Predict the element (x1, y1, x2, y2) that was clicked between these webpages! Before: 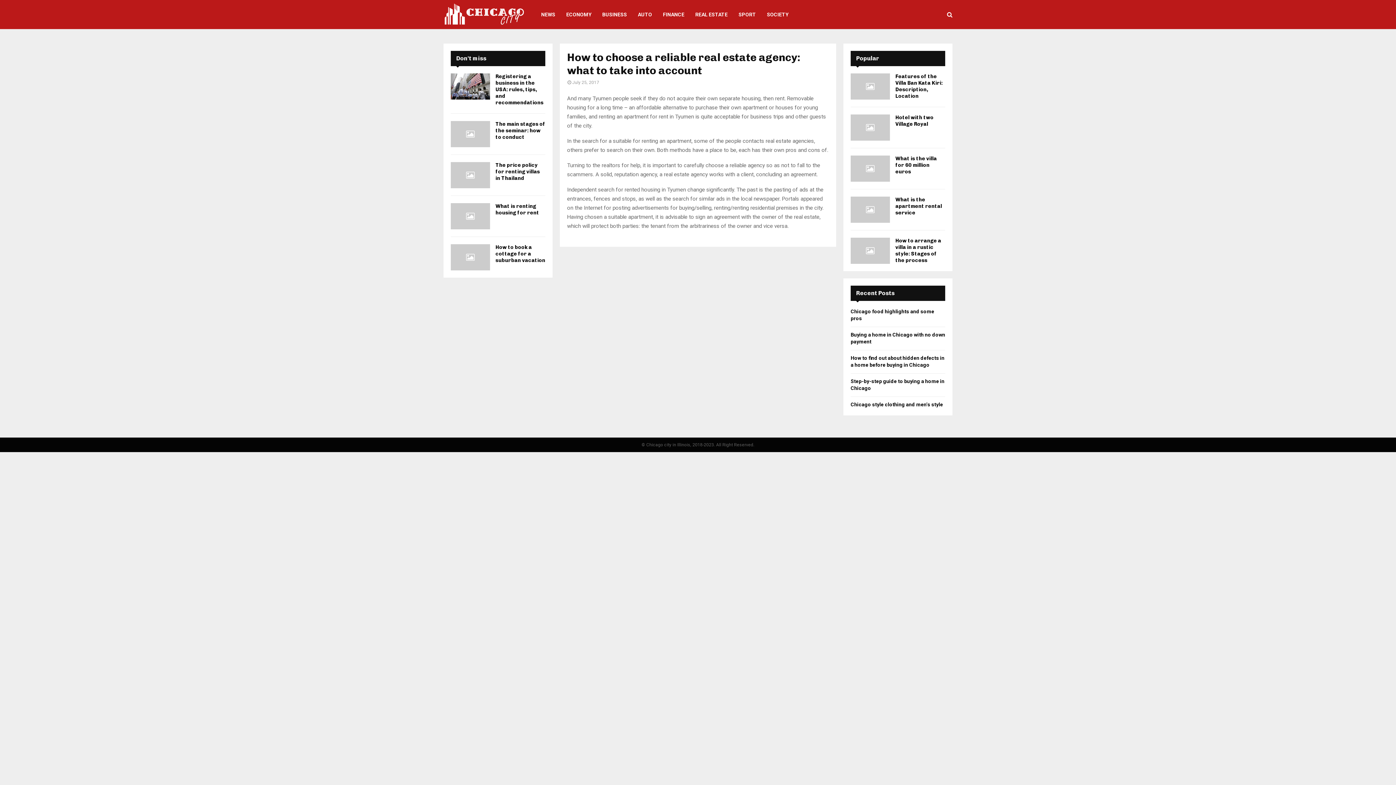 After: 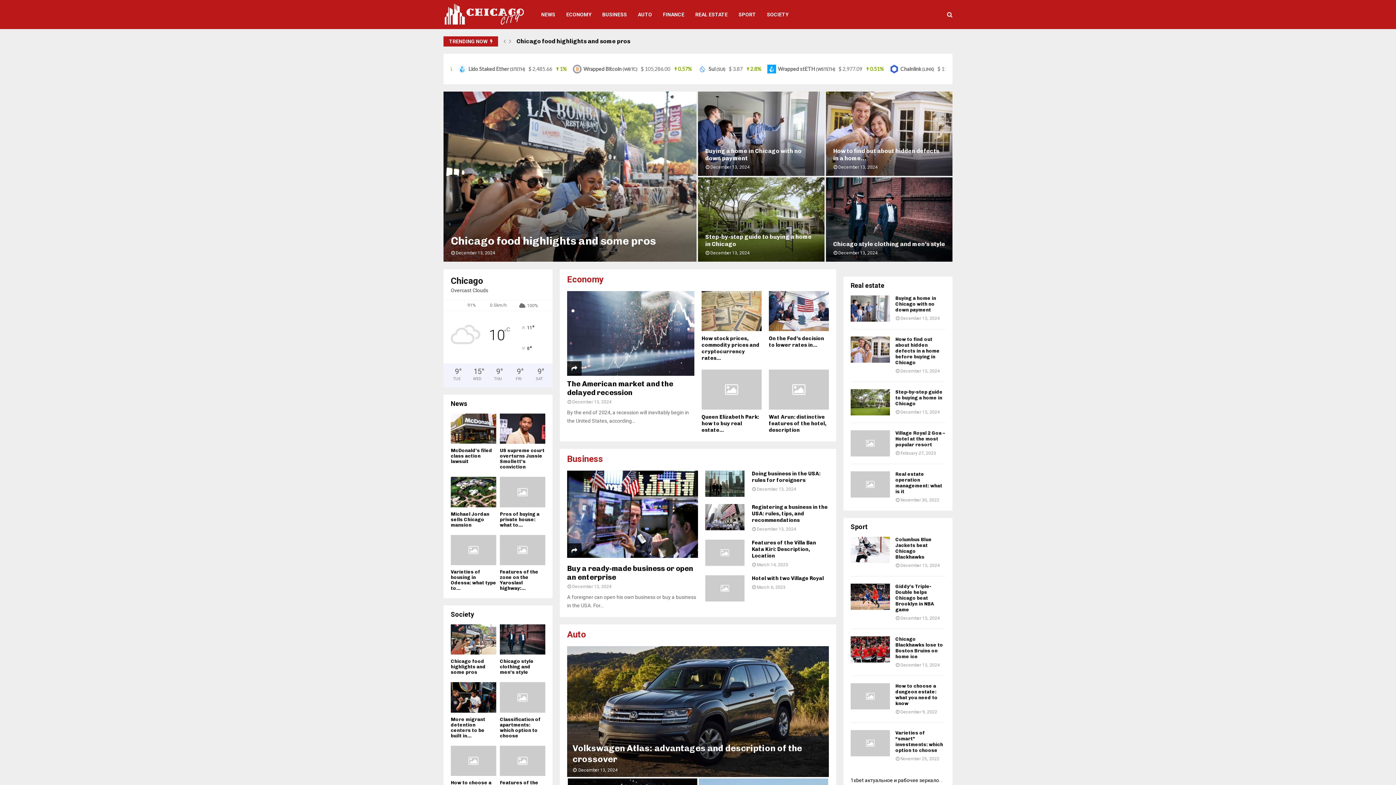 Action: bbox: (443, 3, 526, 25)